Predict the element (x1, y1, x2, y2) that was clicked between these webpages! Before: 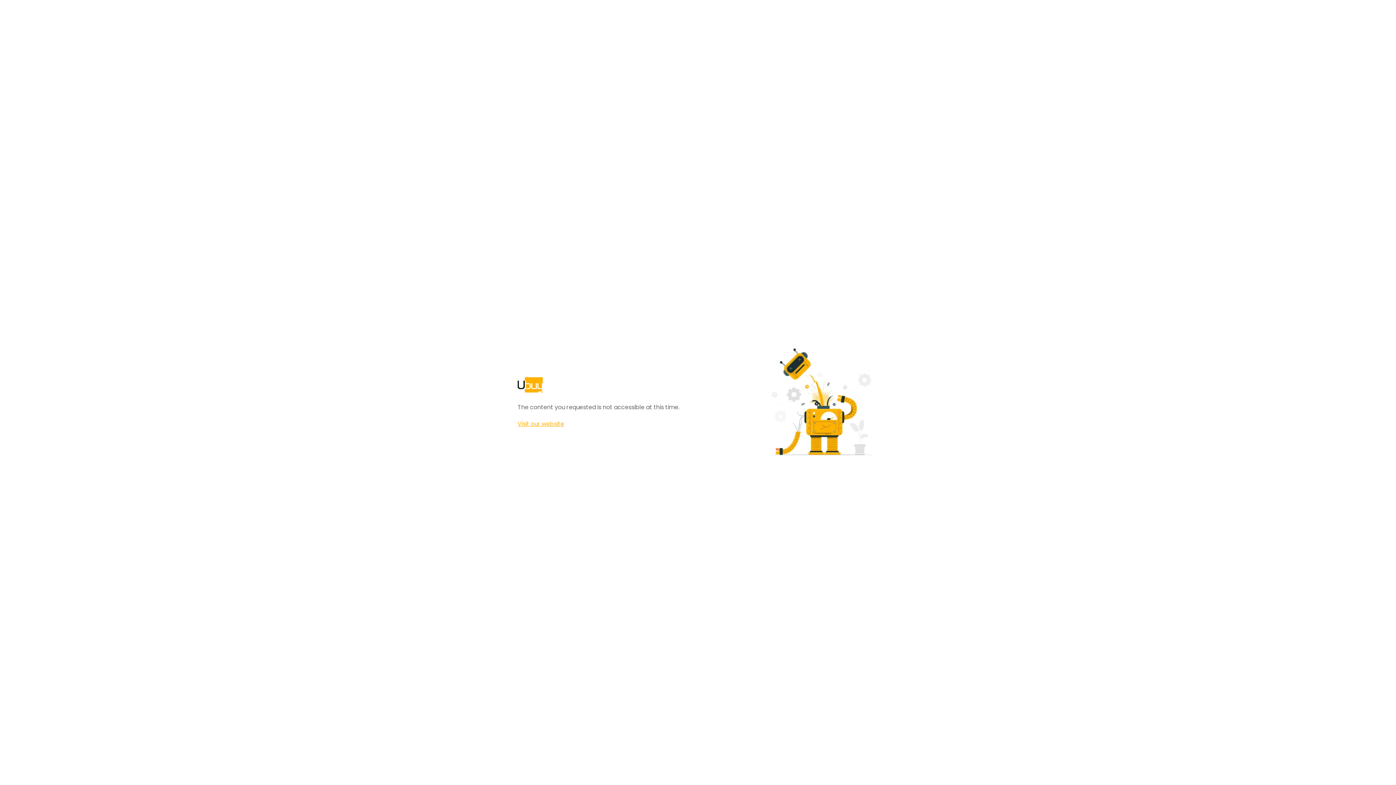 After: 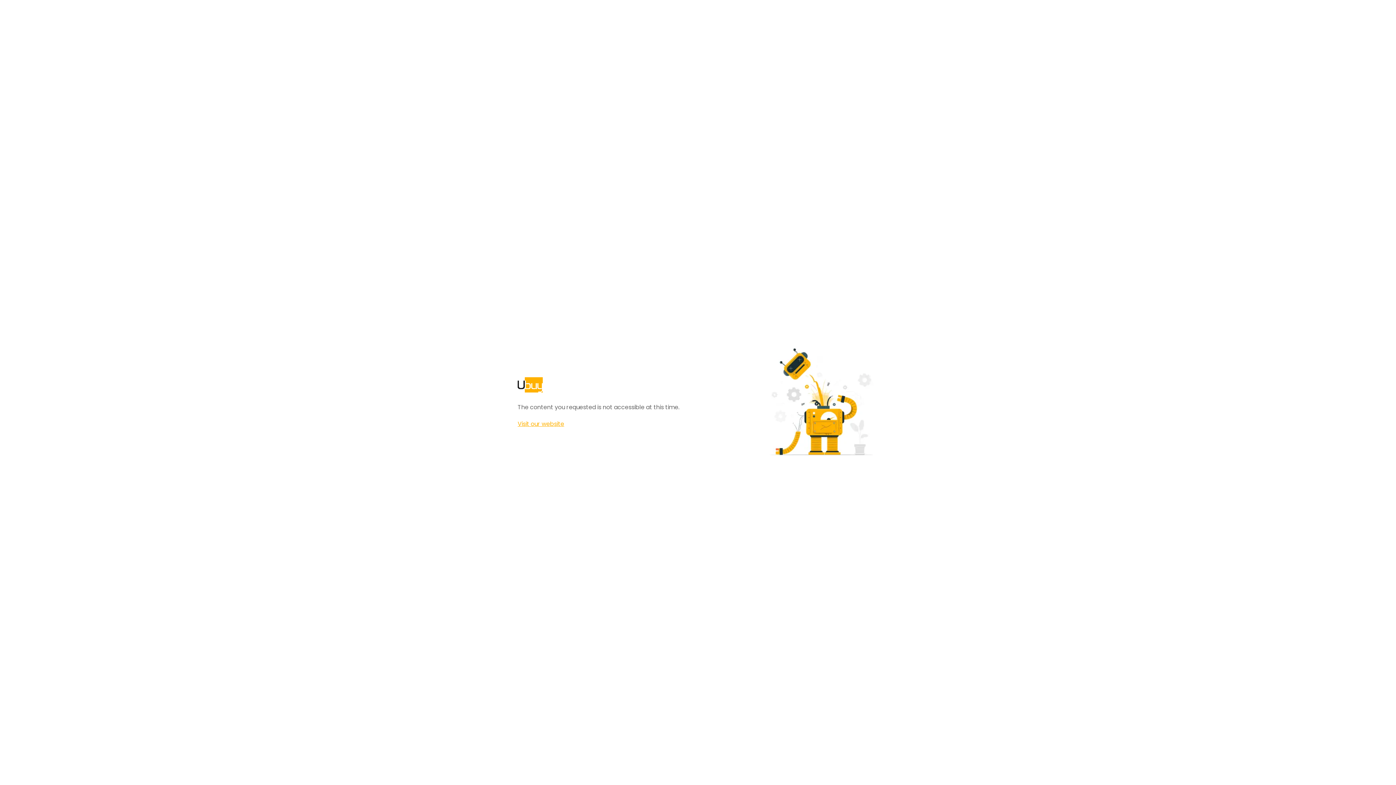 Action: label: Visit our website bbox: (517, 420, 564, 428)